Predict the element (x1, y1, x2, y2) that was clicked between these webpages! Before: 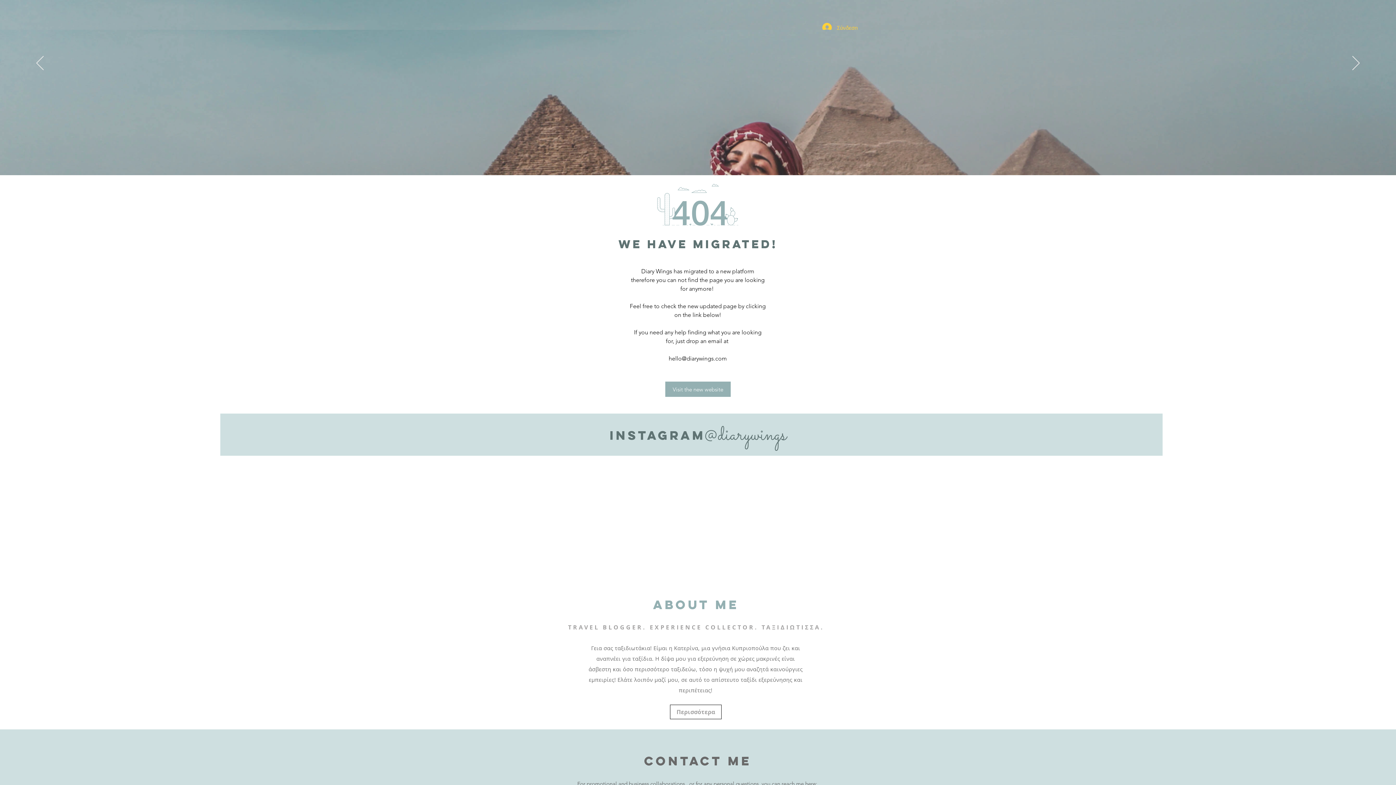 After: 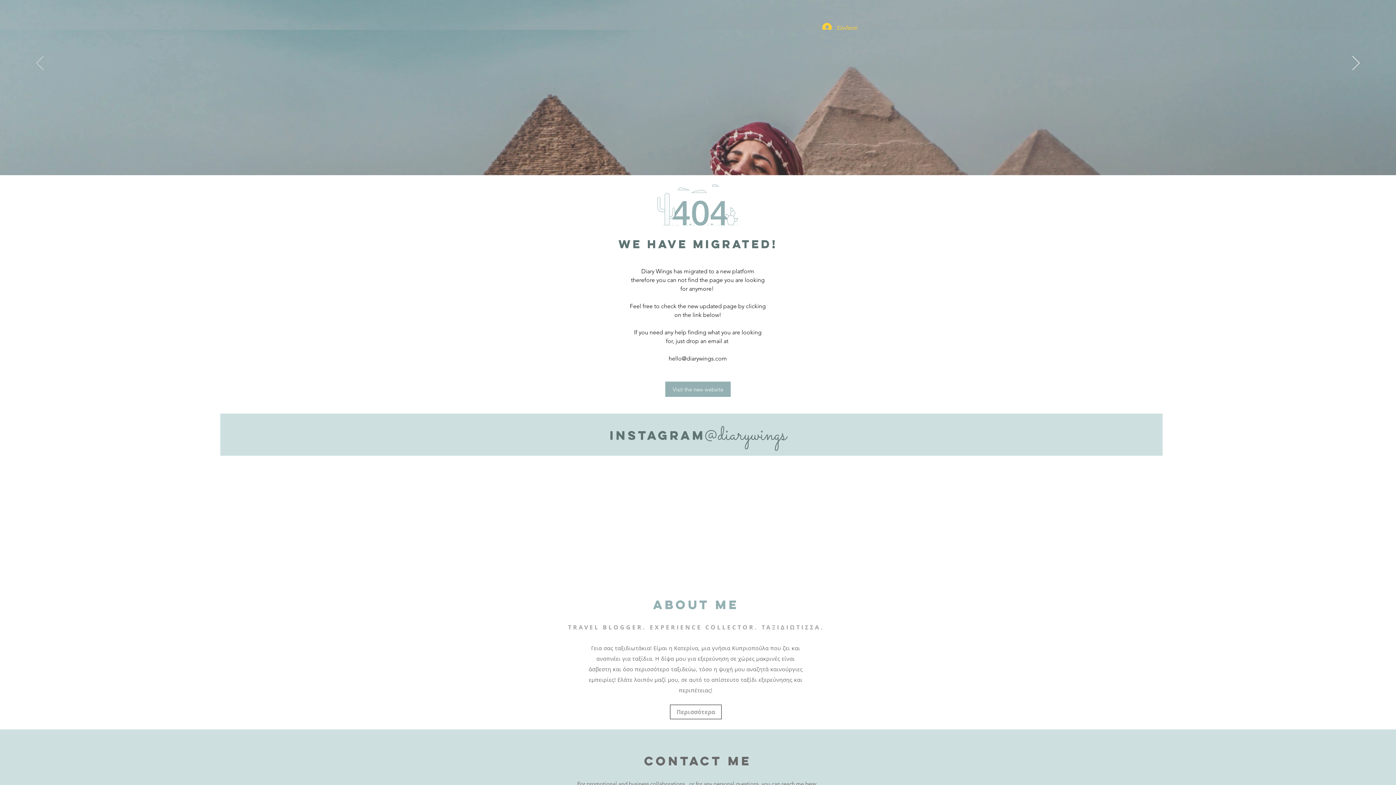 Action: label: Προηγούμενο bbox: (36, 55, 43, 71)